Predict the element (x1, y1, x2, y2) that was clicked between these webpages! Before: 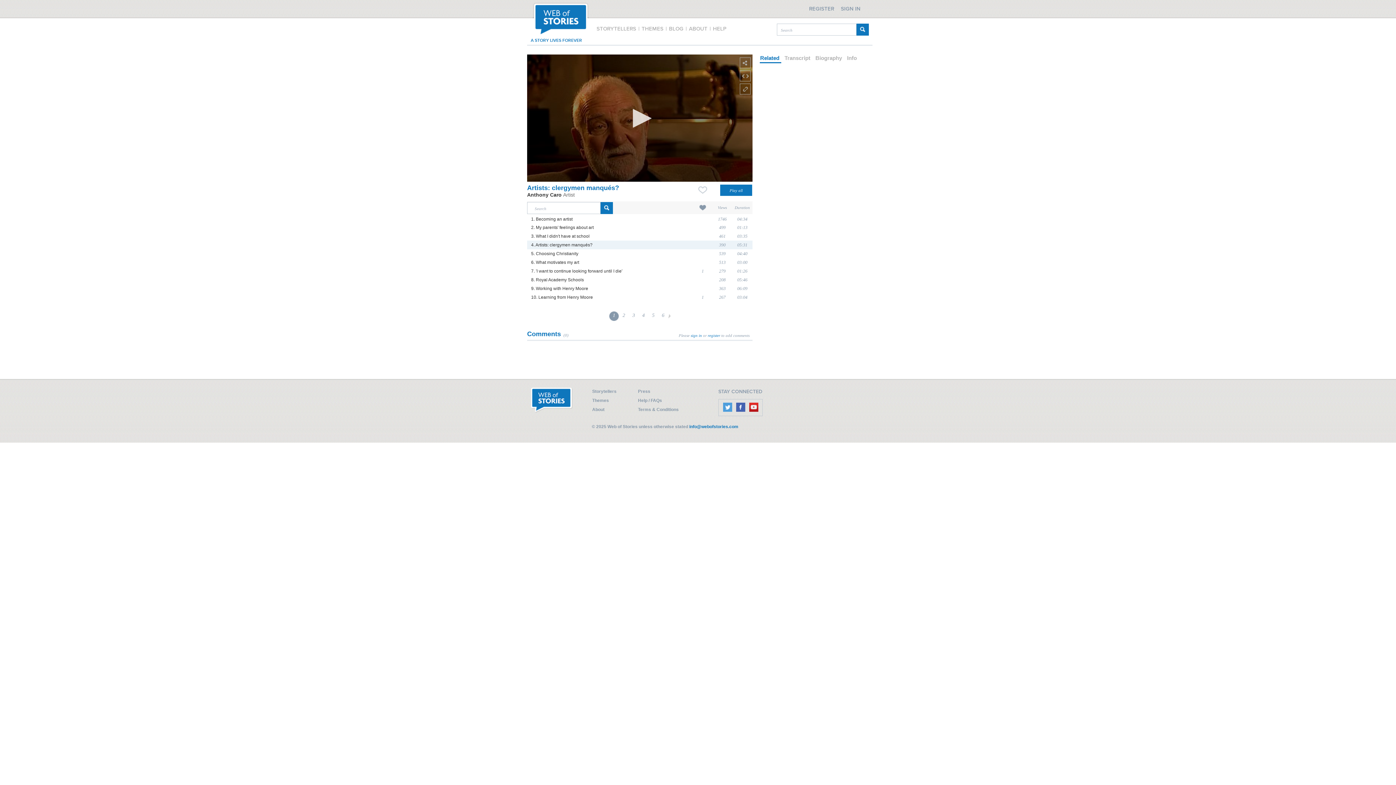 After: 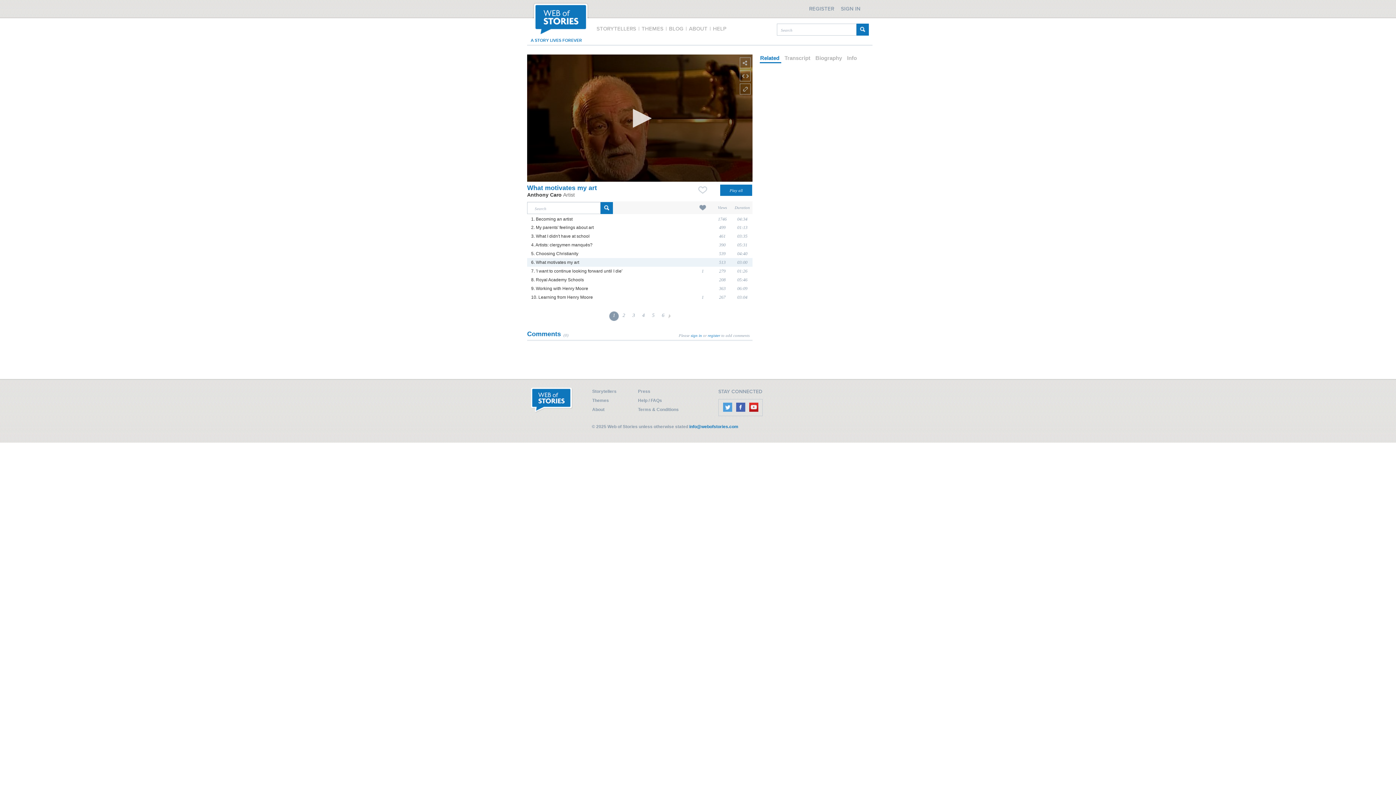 Action: bbox: (531, 260, 579, 265) label: 6. What motivates my art